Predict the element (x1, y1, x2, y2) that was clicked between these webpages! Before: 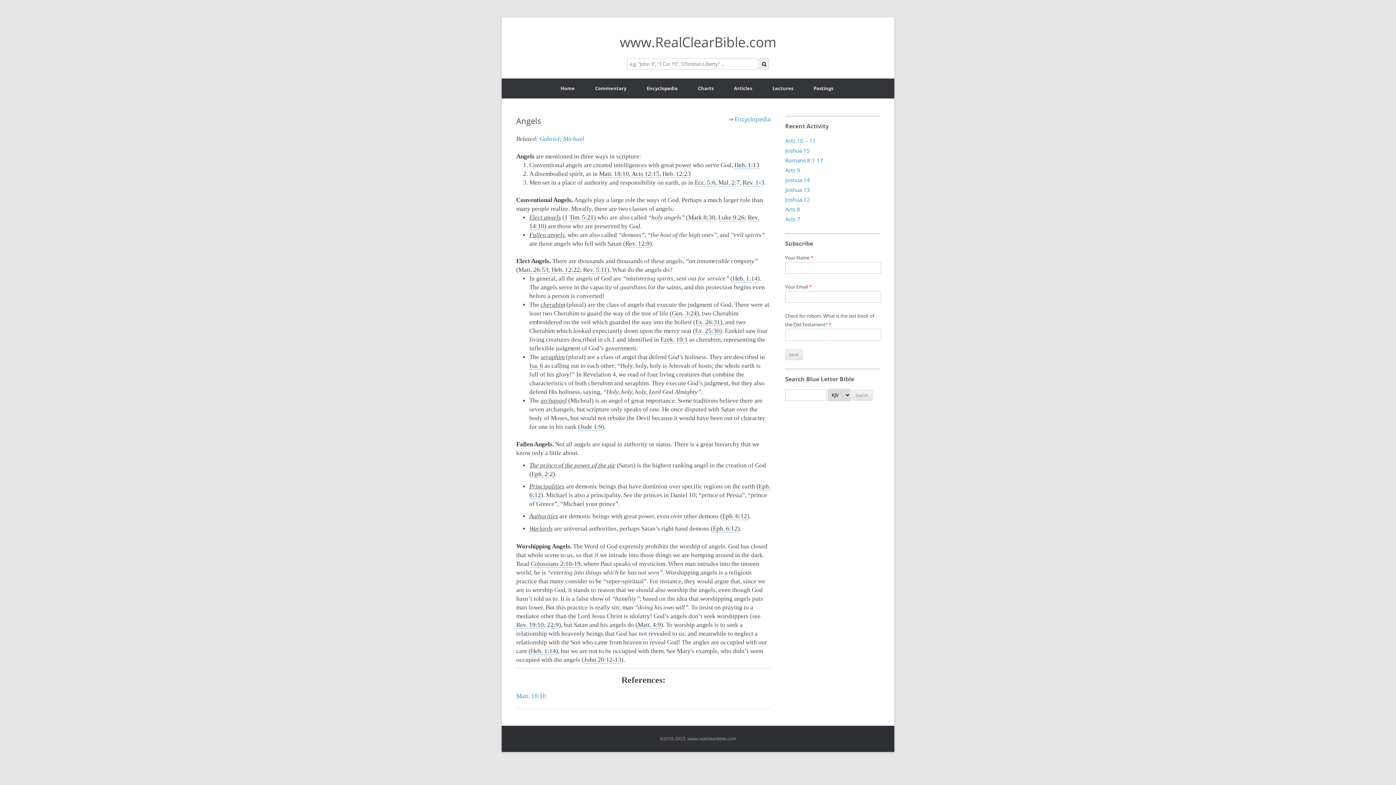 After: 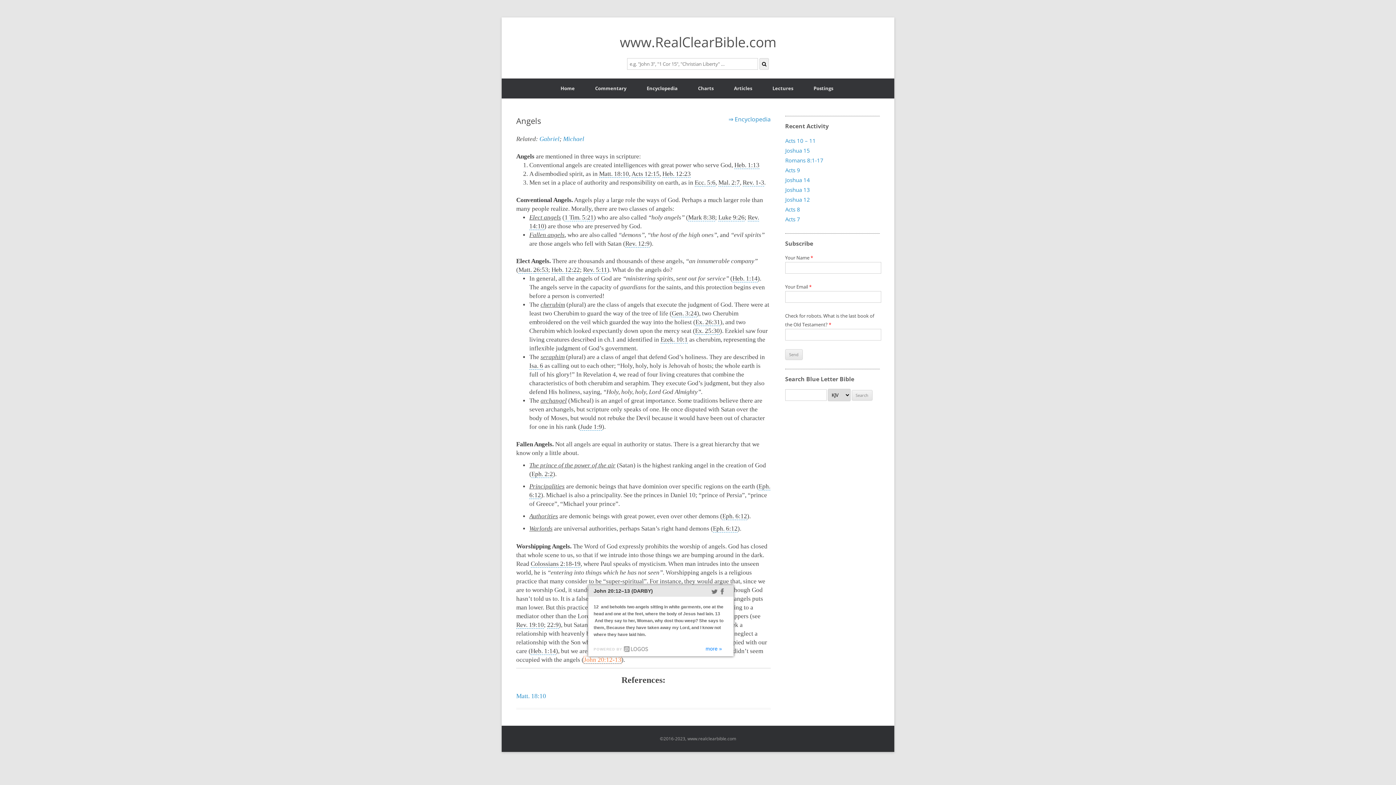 Action: label: John 20:12-13 bbox: (584, 656, 621, 664)